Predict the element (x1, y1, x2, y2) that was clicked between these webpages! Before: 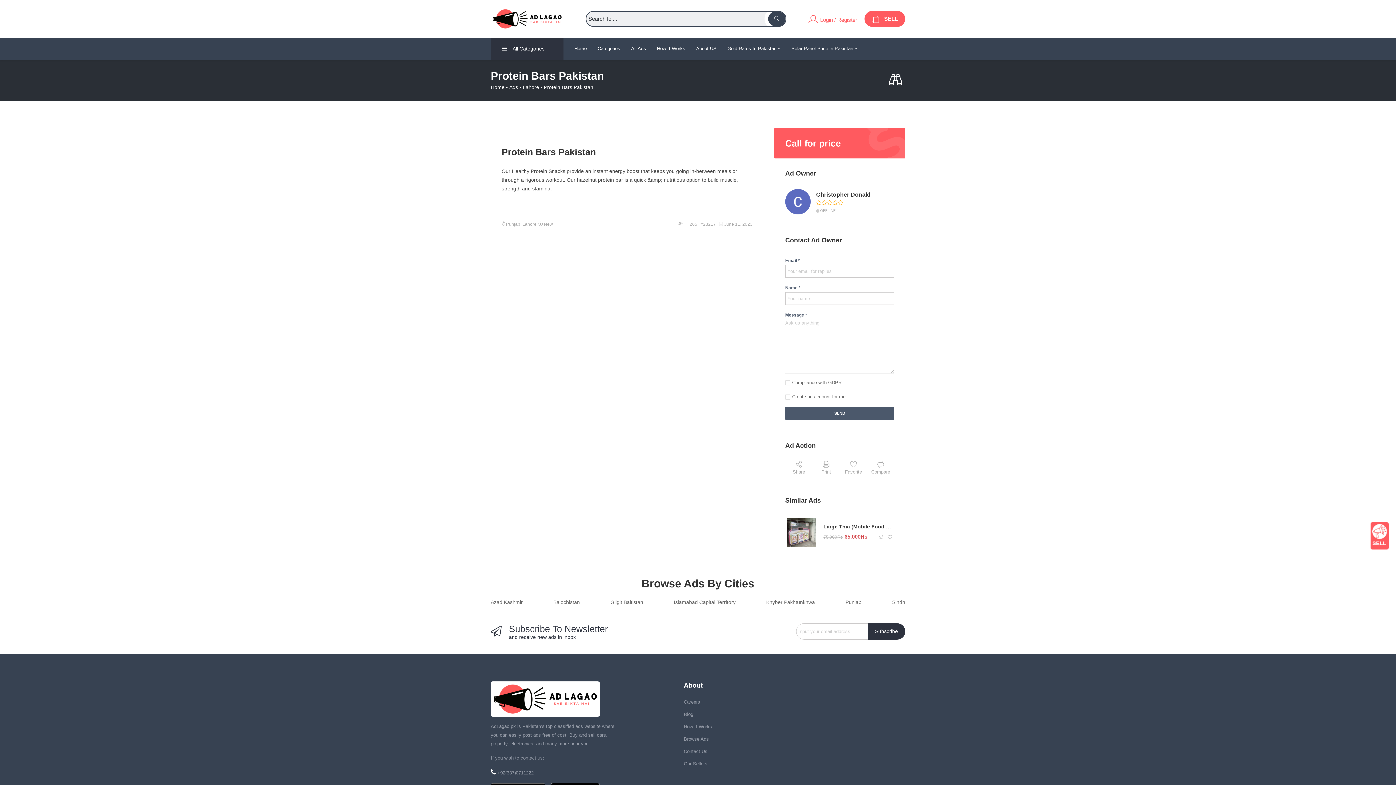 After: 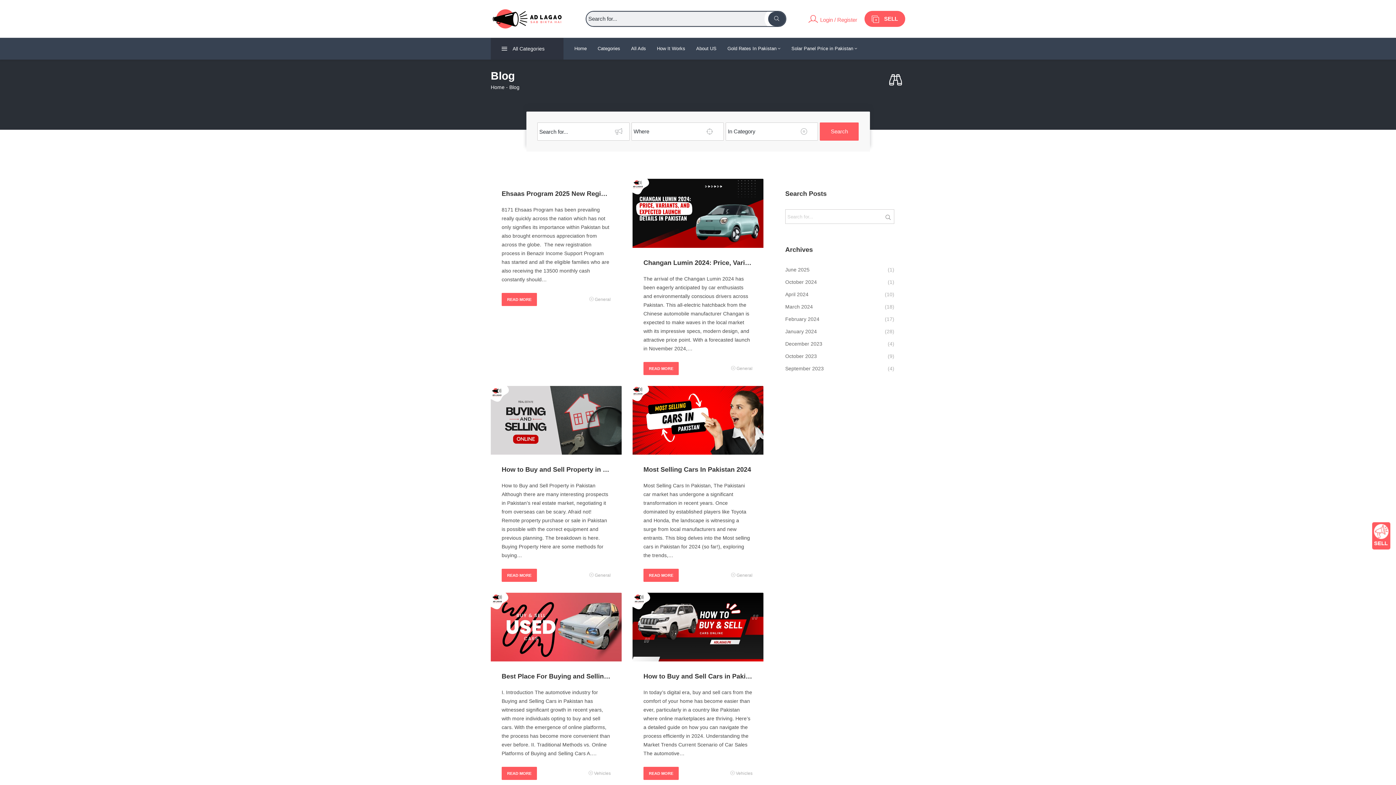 Action: bbox: (684, 710, 693, 719) label: Blog